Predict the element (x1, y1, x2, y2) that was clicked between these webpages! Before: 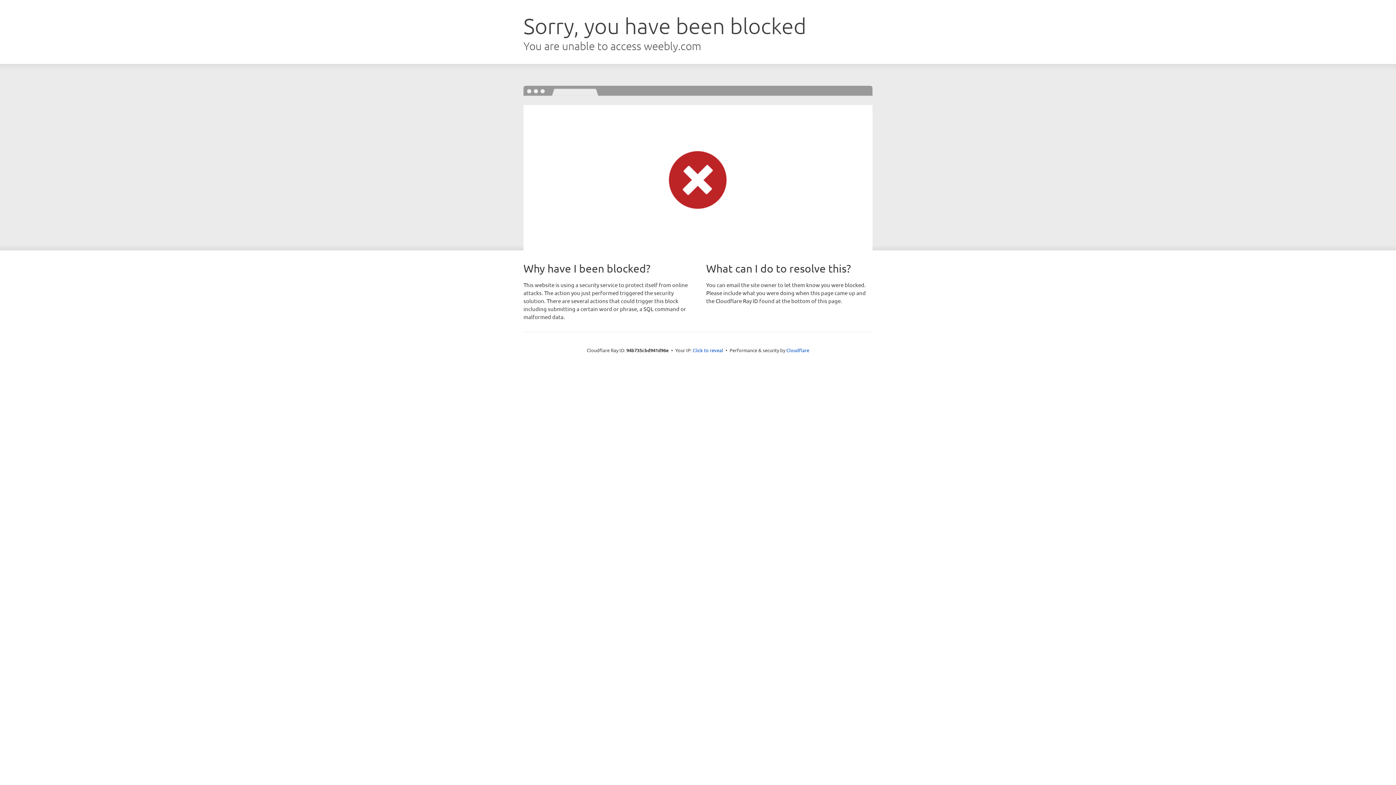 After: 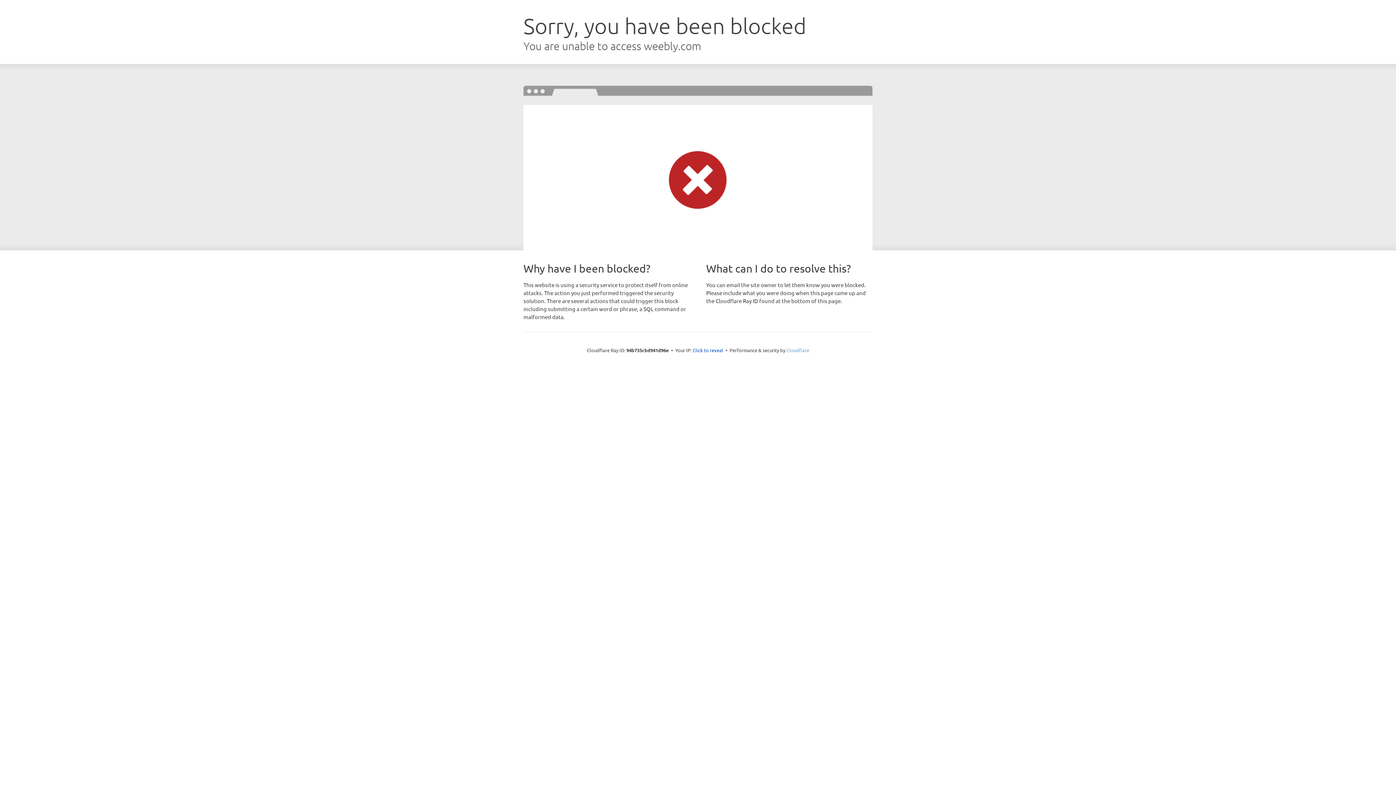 Action: bbox: (786, 347, 809, 353) label: Cloudflare